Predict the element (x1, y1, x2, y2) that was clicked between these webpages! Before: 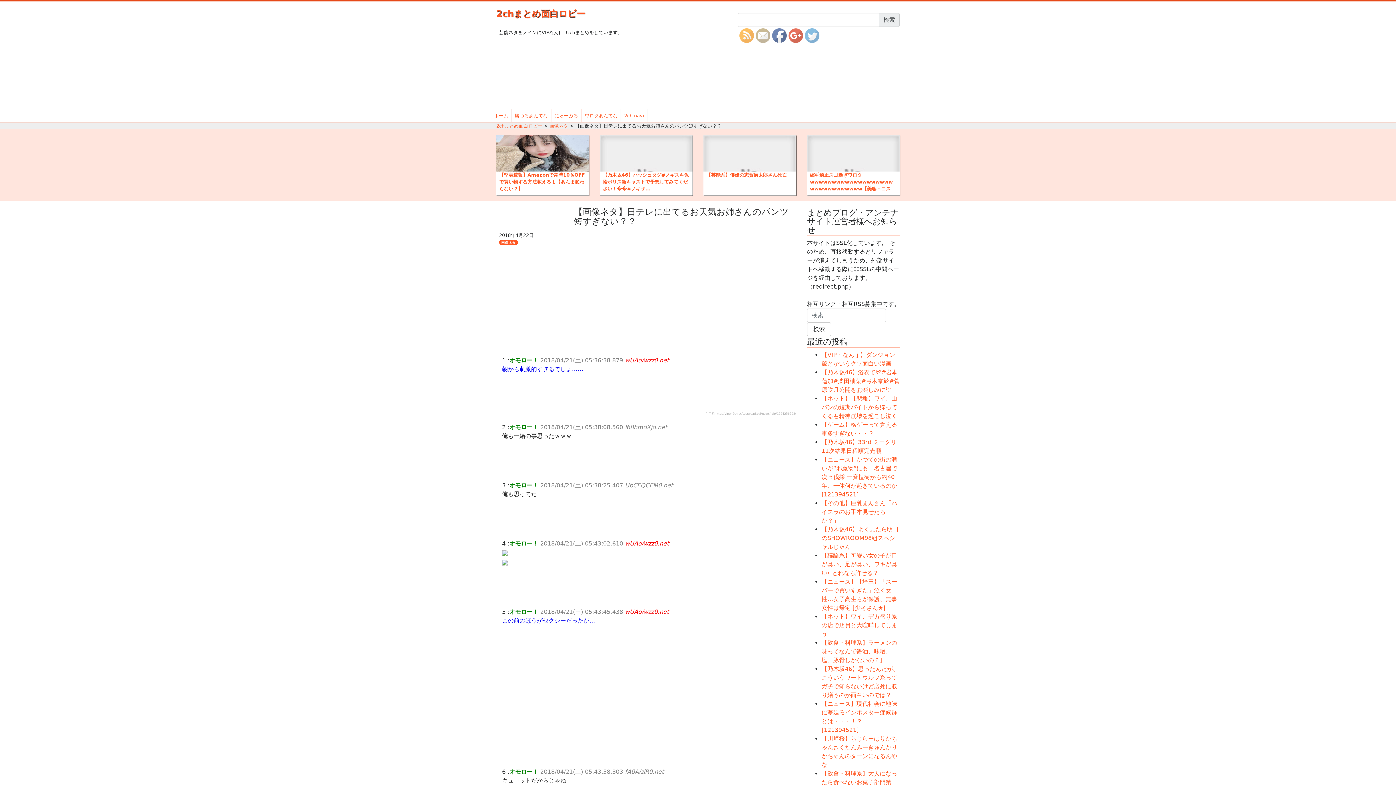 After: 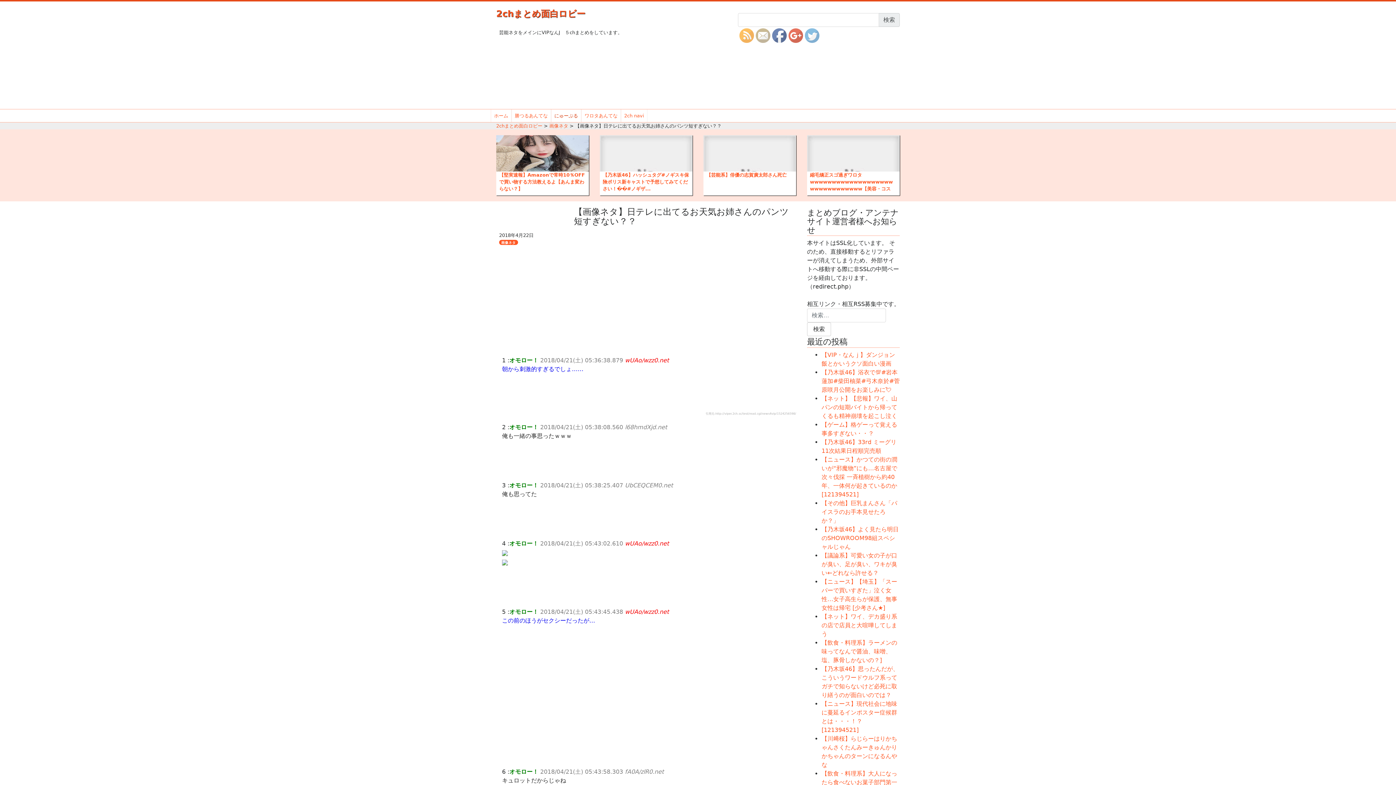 Action: bbox: (554, 112, 578, 119) label: にゅーぷる